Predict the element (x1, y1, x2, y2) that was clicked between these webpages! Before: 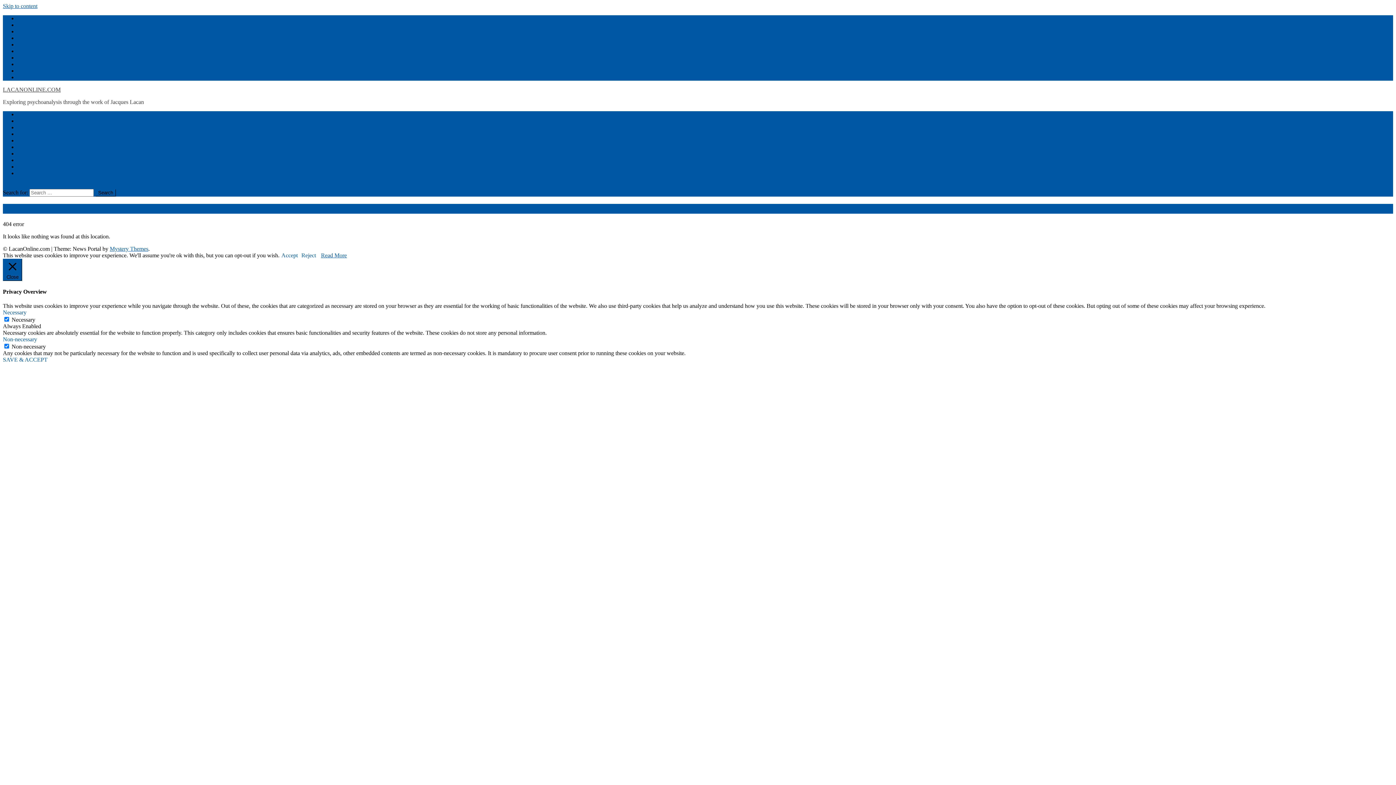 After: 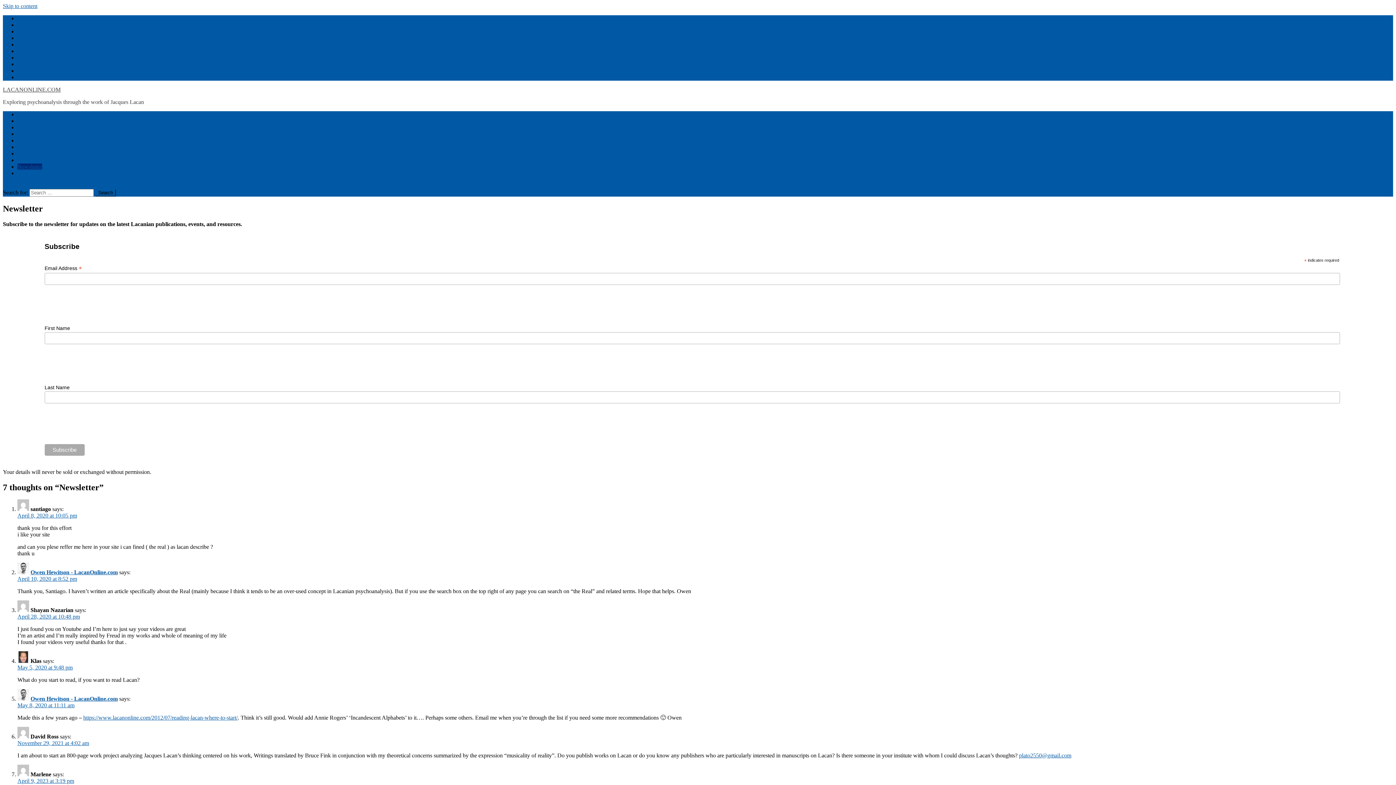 Action: bbox: (17, 67, 42, 73) label: Newsletter